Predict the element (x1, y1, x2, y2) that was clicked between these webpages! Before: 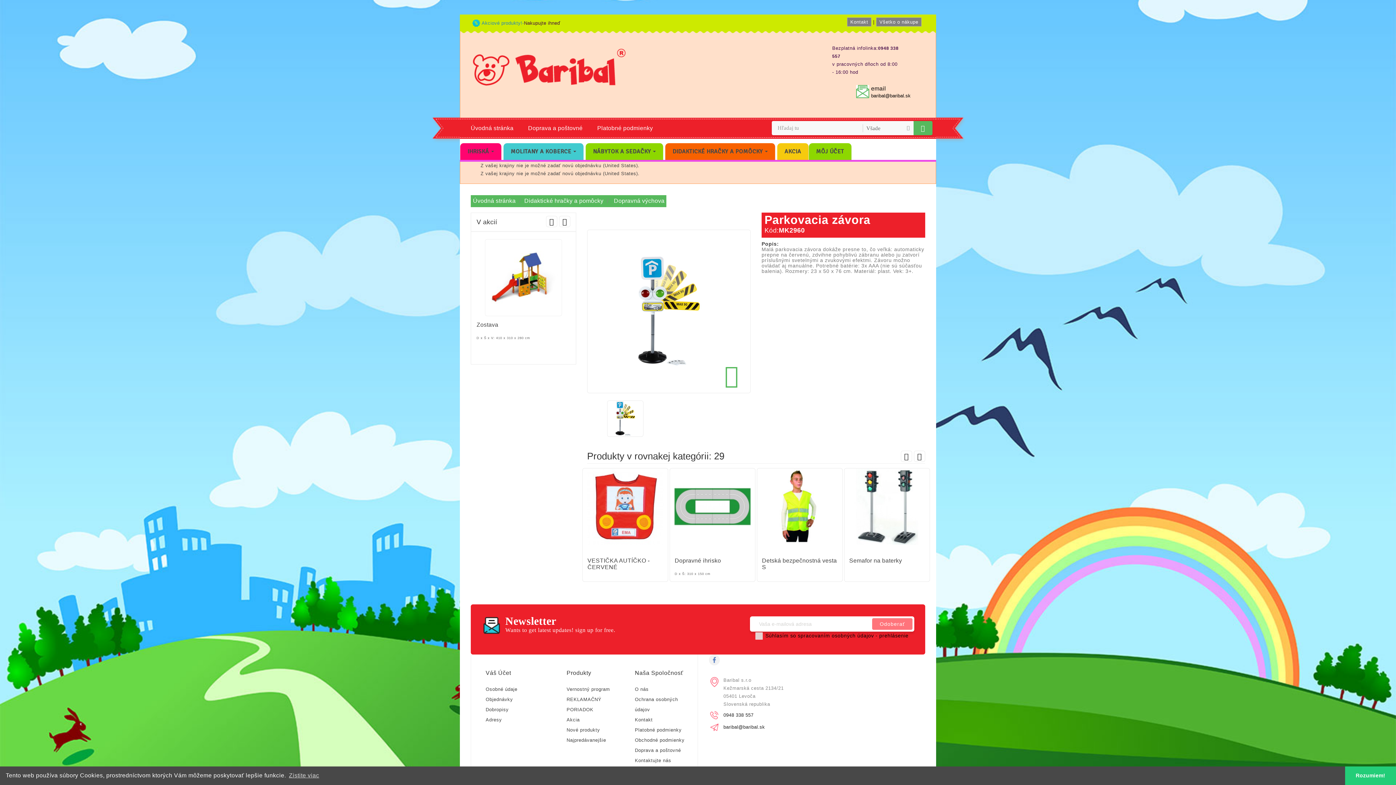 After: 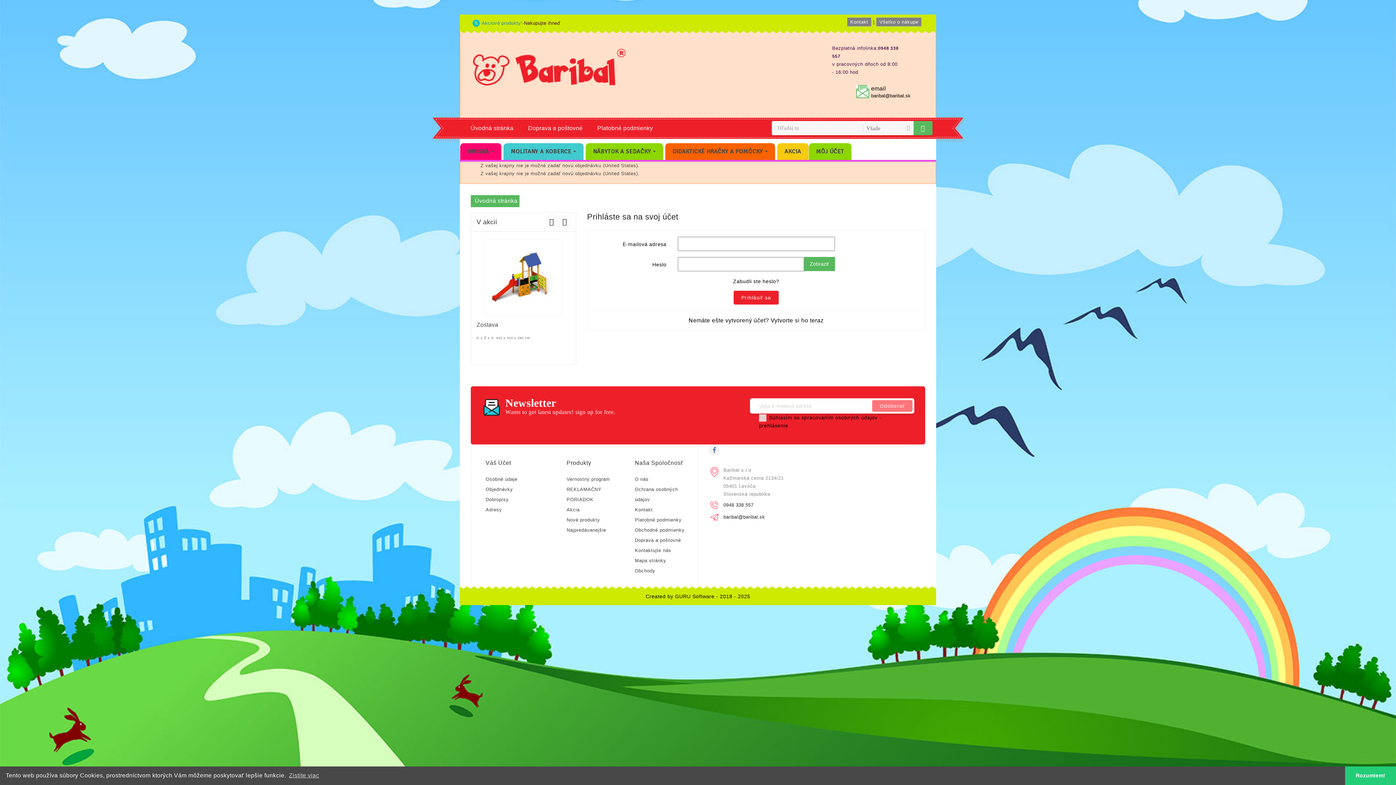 Action: bbox: (485, 697, 513, 702) label: Objednávky